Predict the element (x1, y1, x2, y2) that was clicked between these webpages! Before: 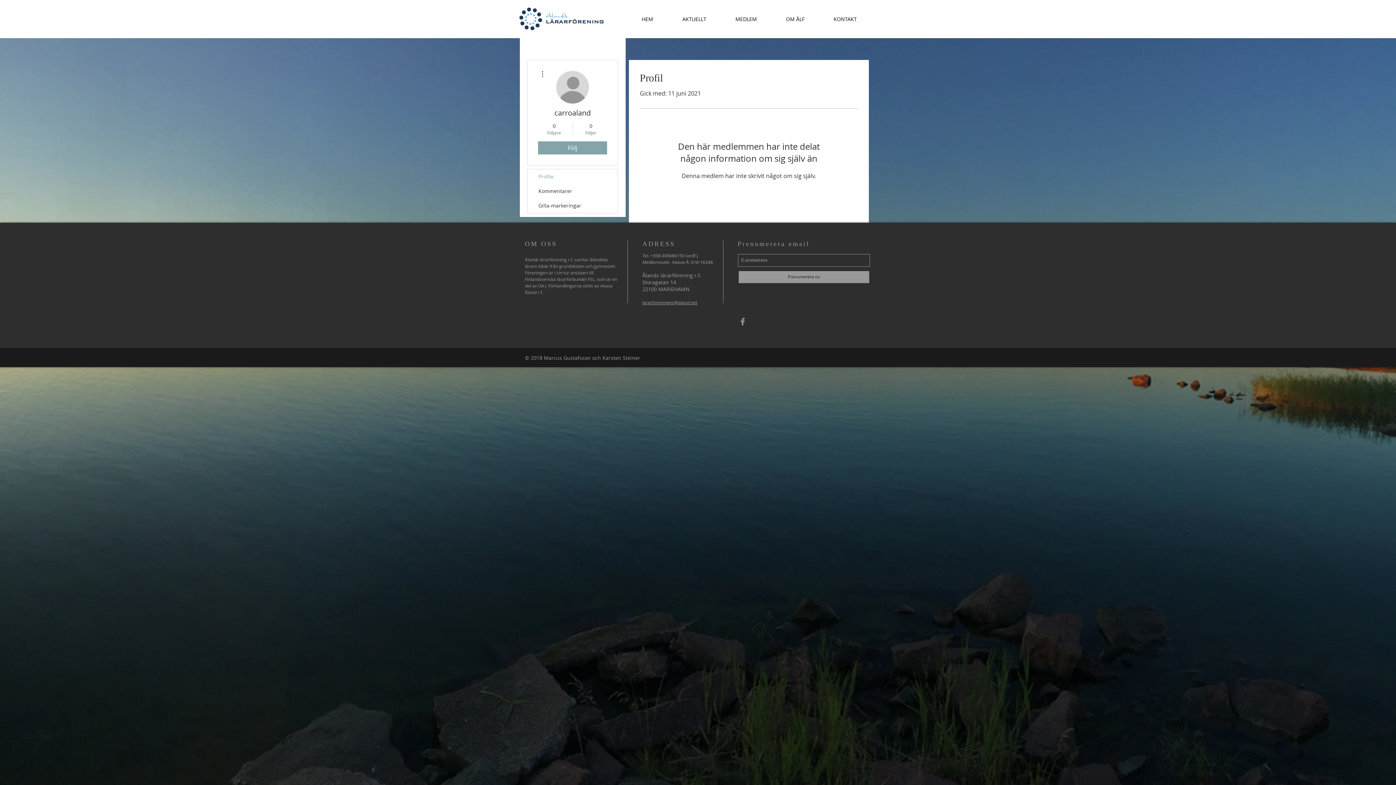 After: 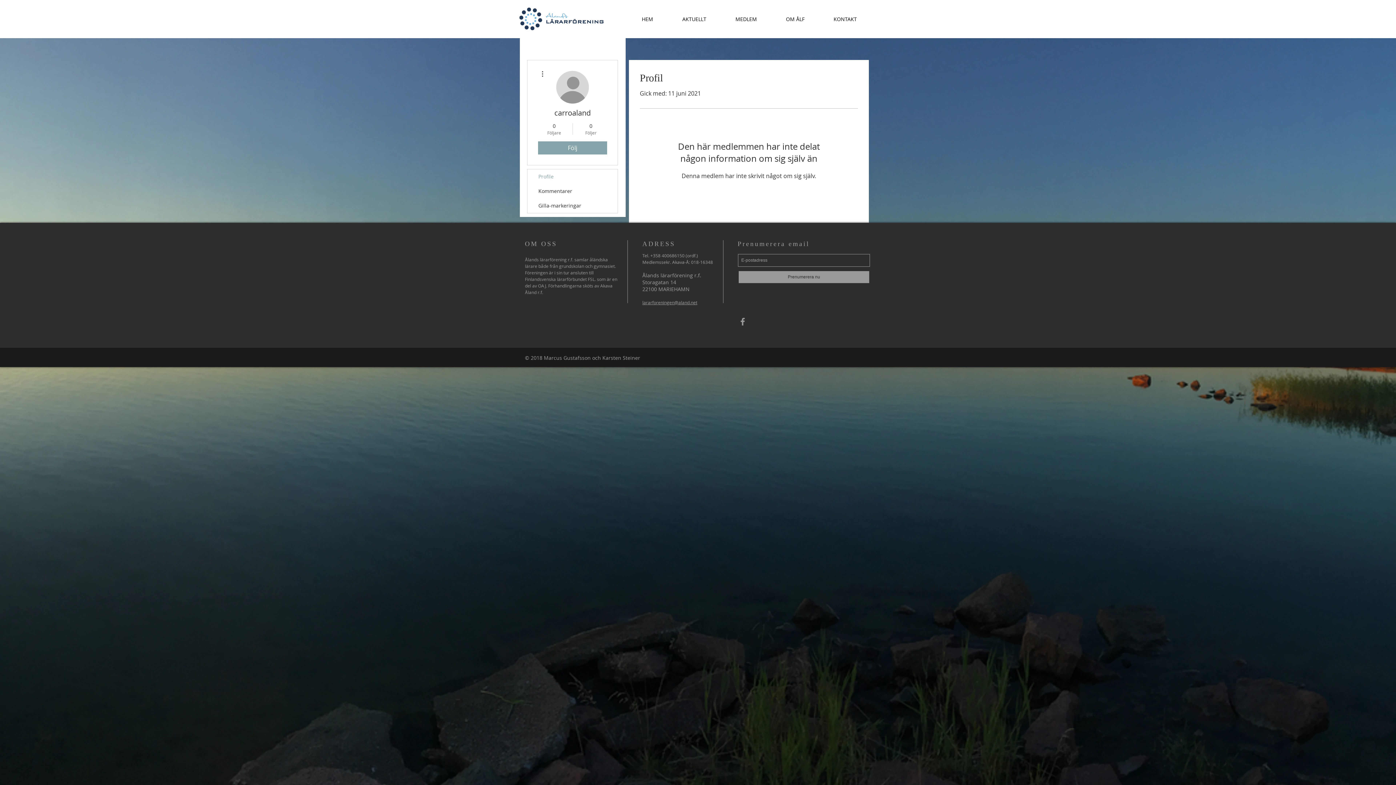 Action: bbox: (721, 15, 771, 22) label: MEDLEM